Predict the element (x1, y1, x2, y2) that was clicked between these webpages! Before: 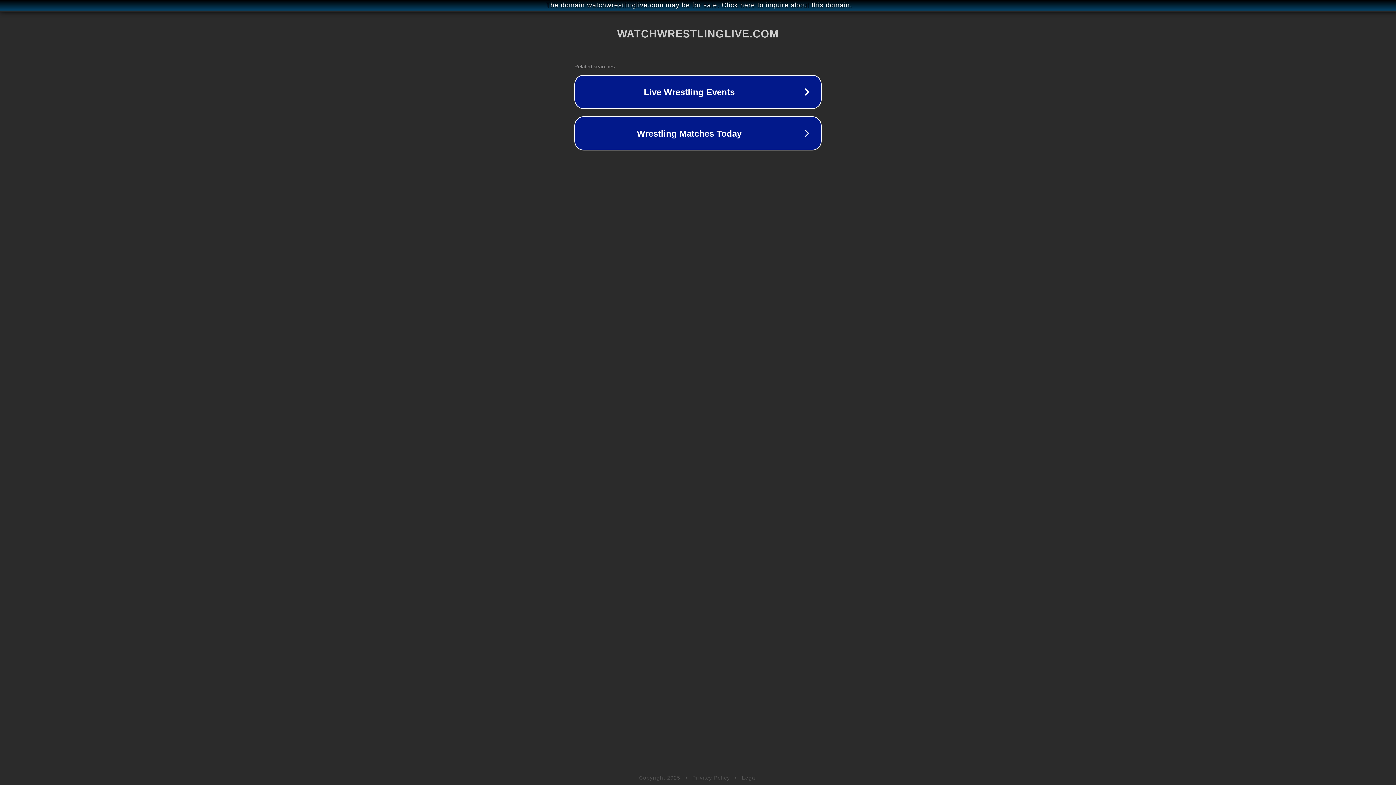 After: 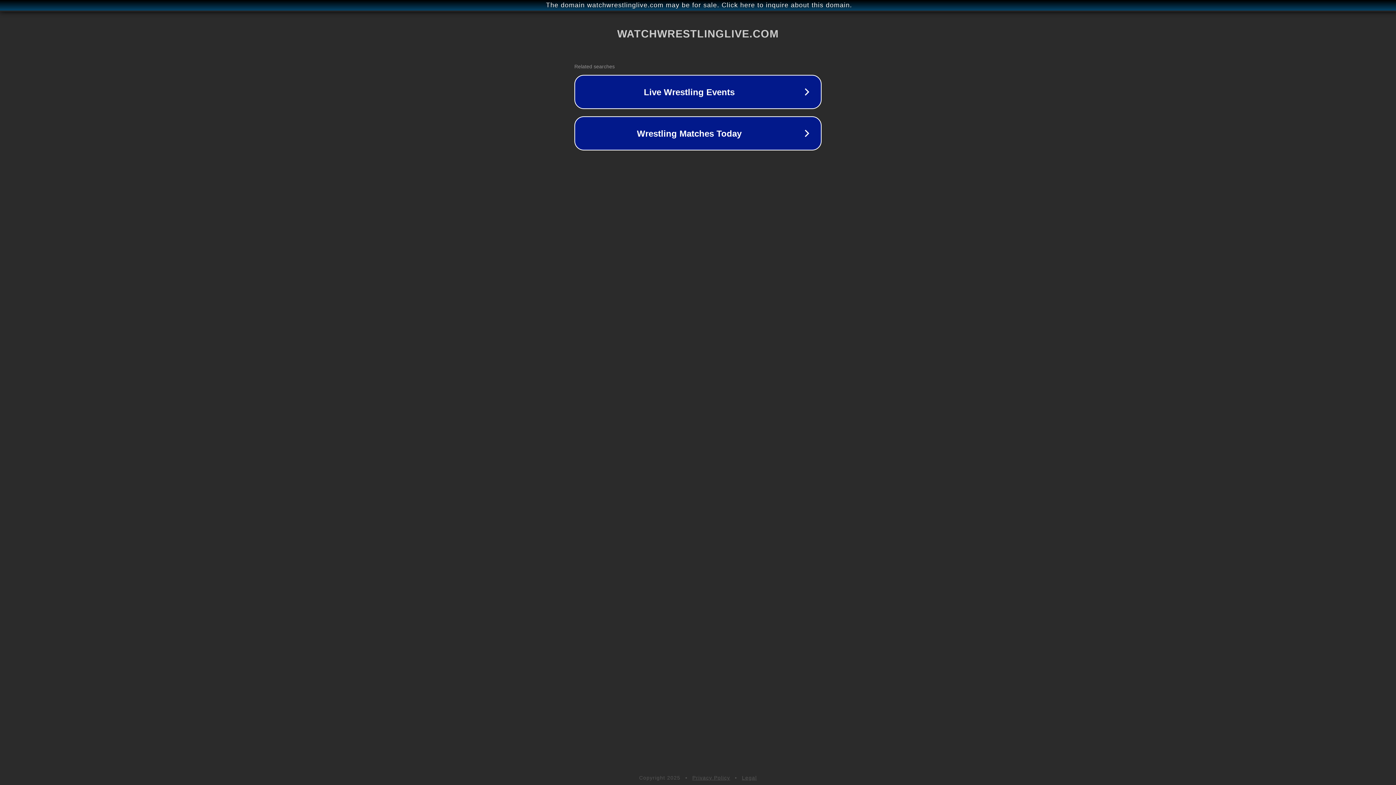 Action: label: Legal bbox: (742, 775, 757, 781)